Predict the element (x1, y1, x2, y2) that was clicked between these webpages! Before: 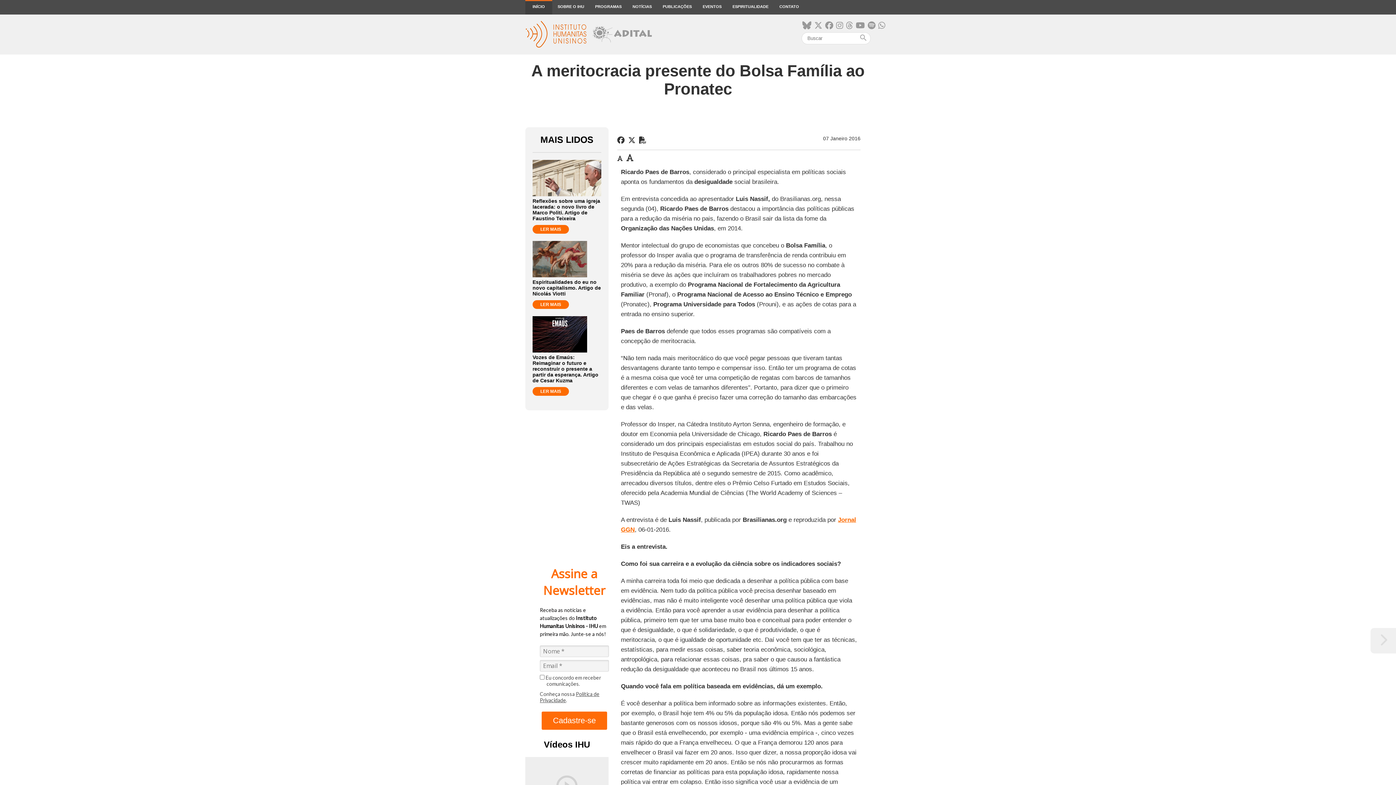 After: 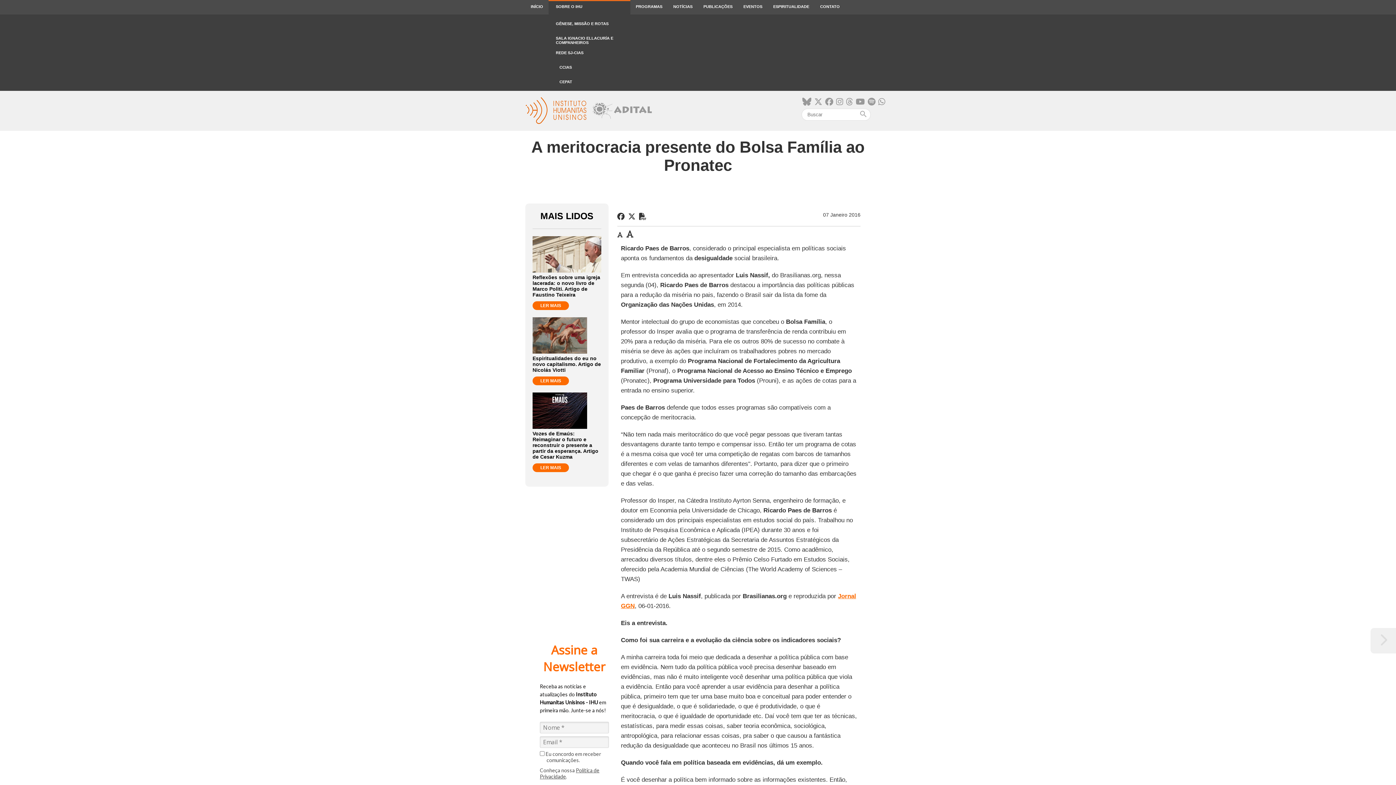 Action: bbox: (552, 0, 589, 14) label: SOBRE O IHU